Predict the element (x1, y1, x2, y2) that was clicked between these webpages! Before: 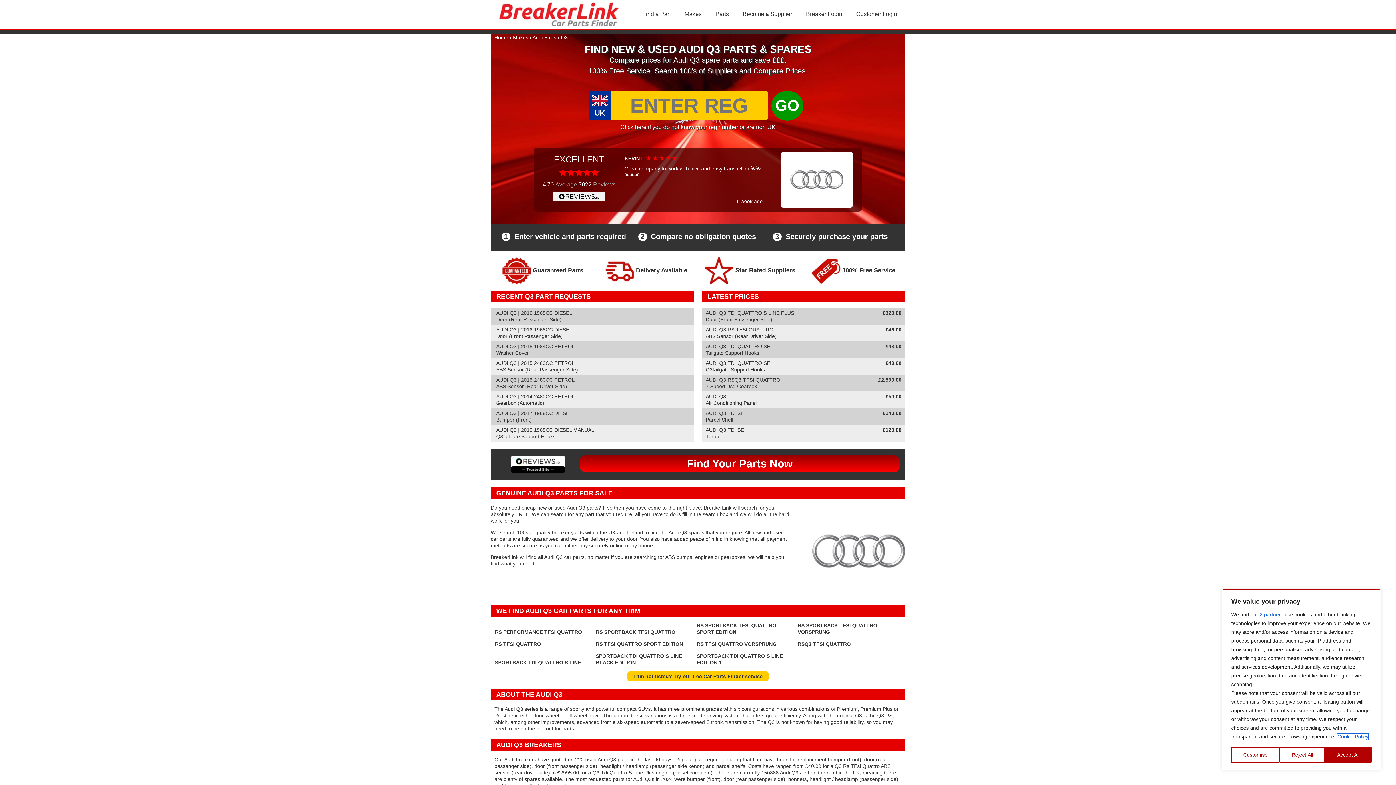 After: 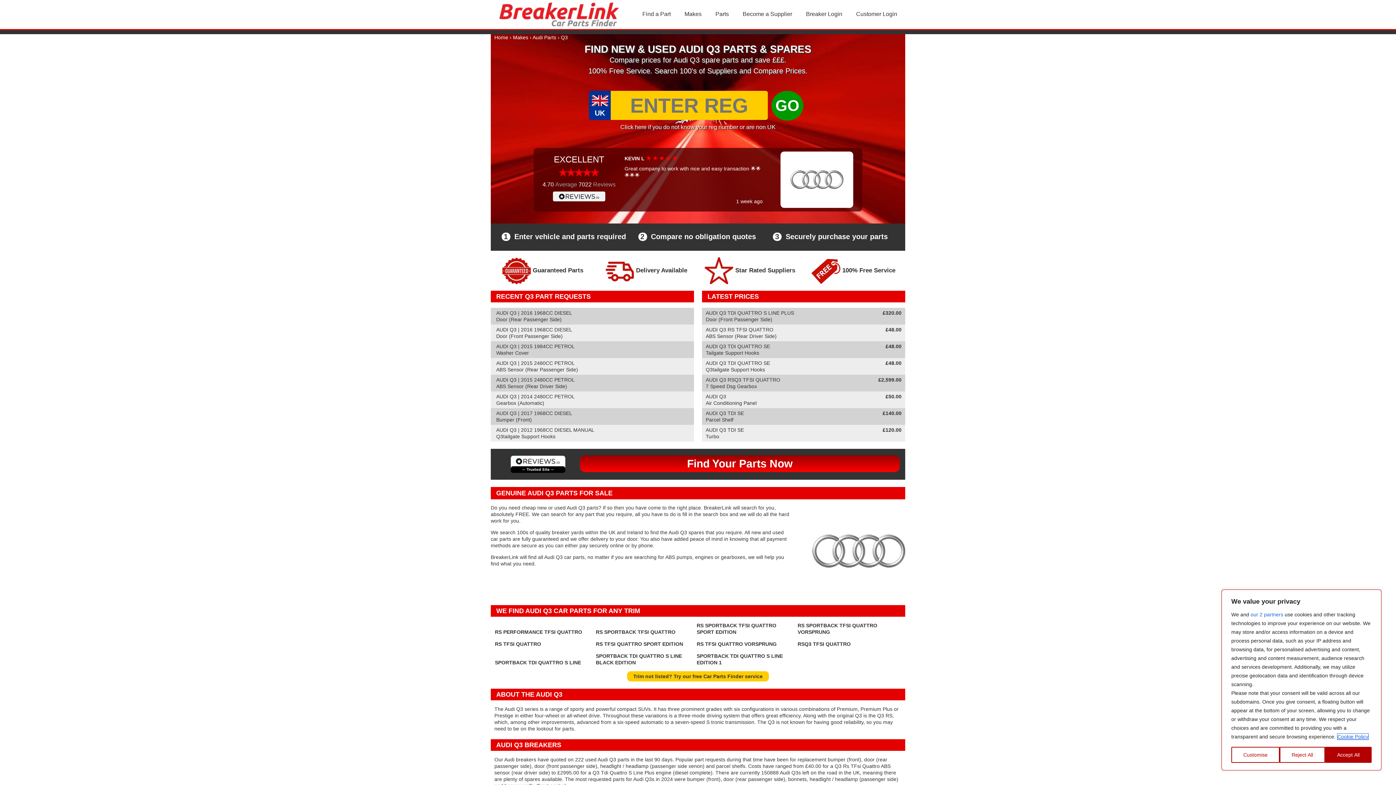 Action: bbox: (509, 461, 566, 466)